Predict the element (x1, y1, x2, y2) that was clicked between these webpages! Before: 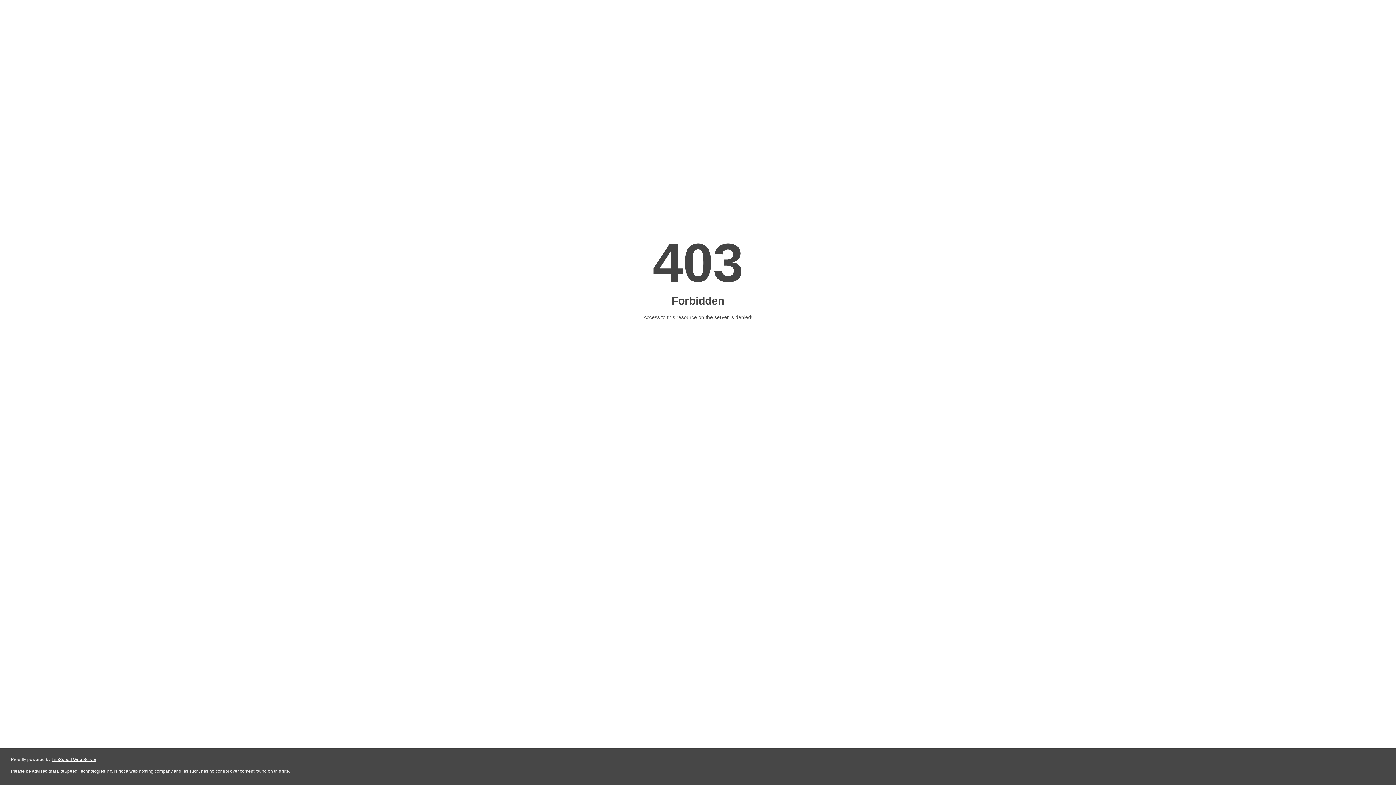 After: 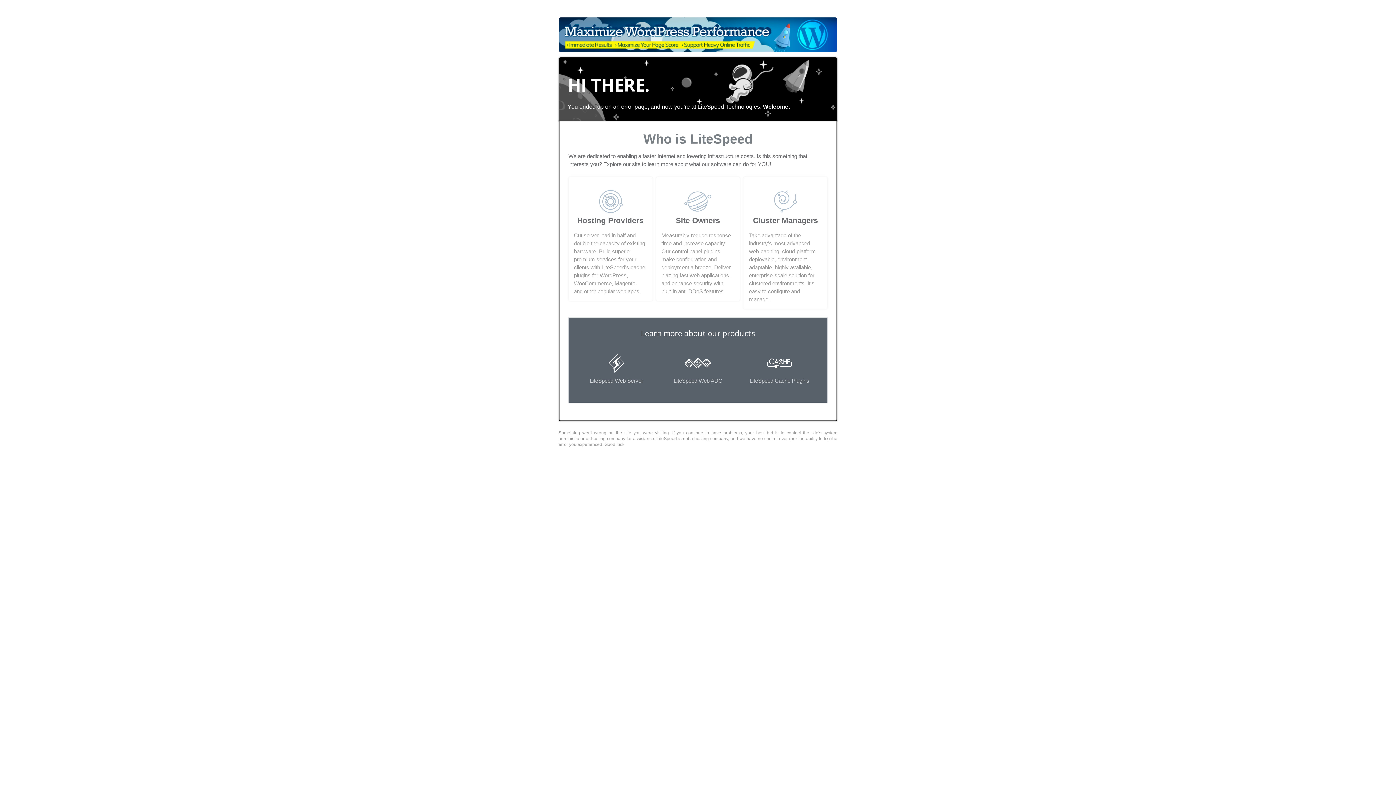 Action: bbox: (51, 757, 96, 762) label: LiteSpeed Web Server